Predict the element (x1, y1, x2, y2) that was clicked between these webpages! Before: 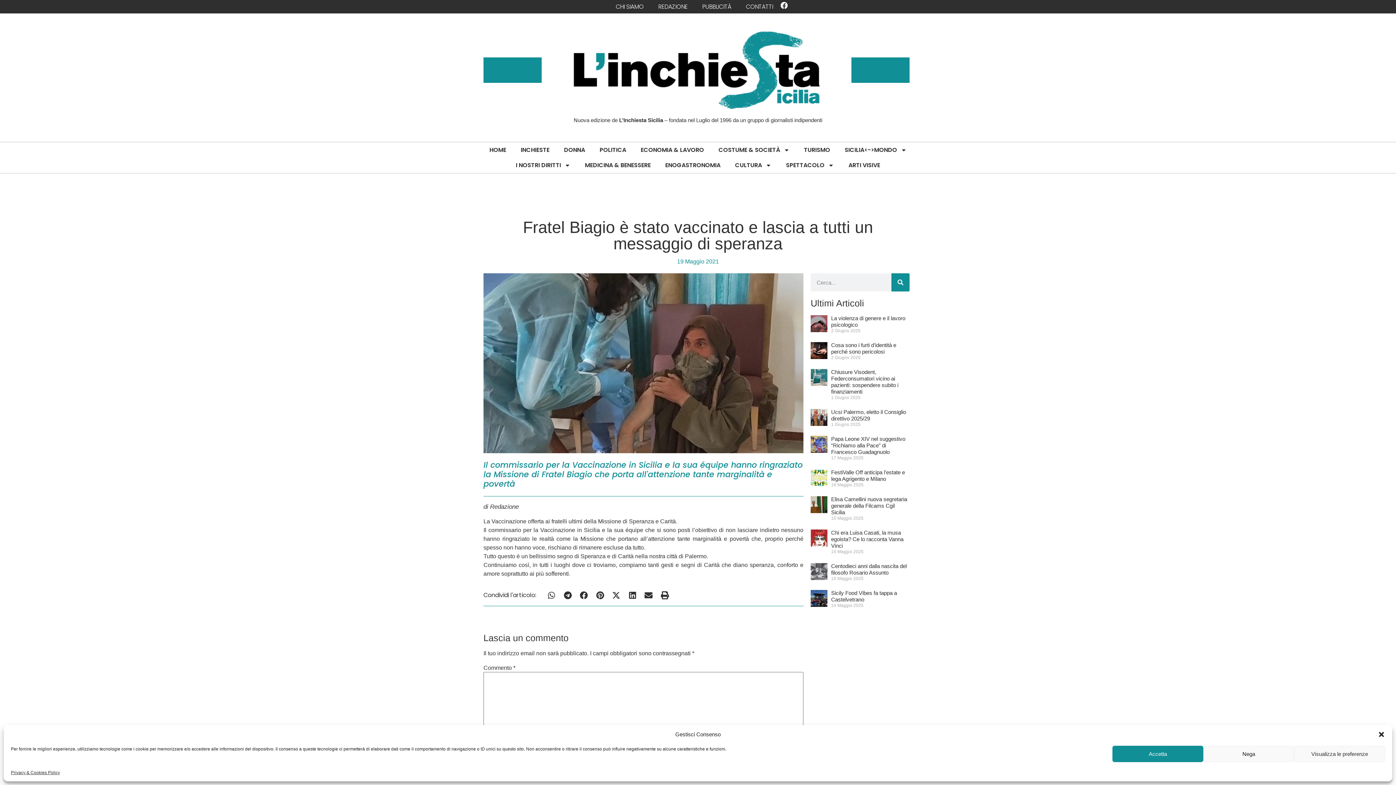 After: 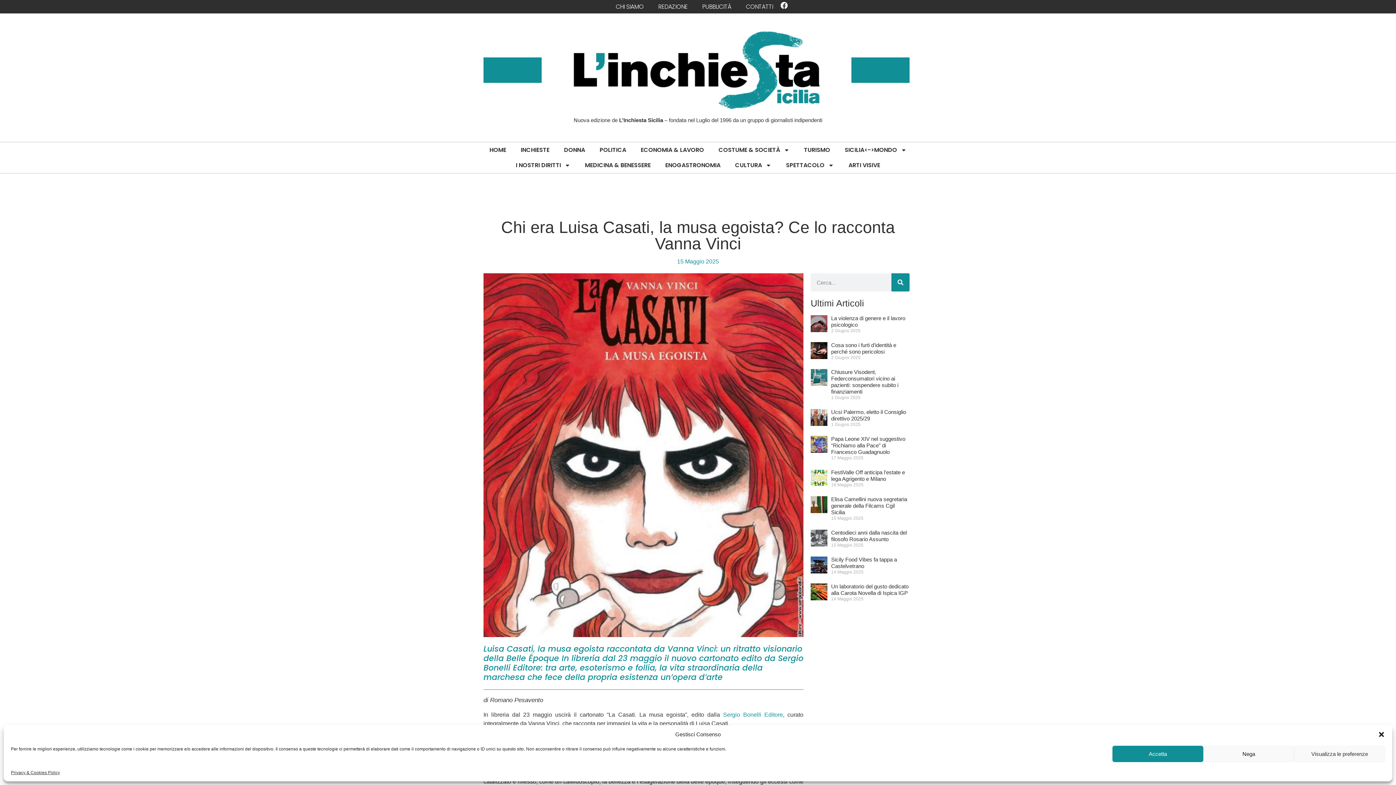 Action: bbox: (831, 529, 903, 549) label: Chi era Luisa Casati, la musa egoista? Ce lo racconta Vanna Vinci